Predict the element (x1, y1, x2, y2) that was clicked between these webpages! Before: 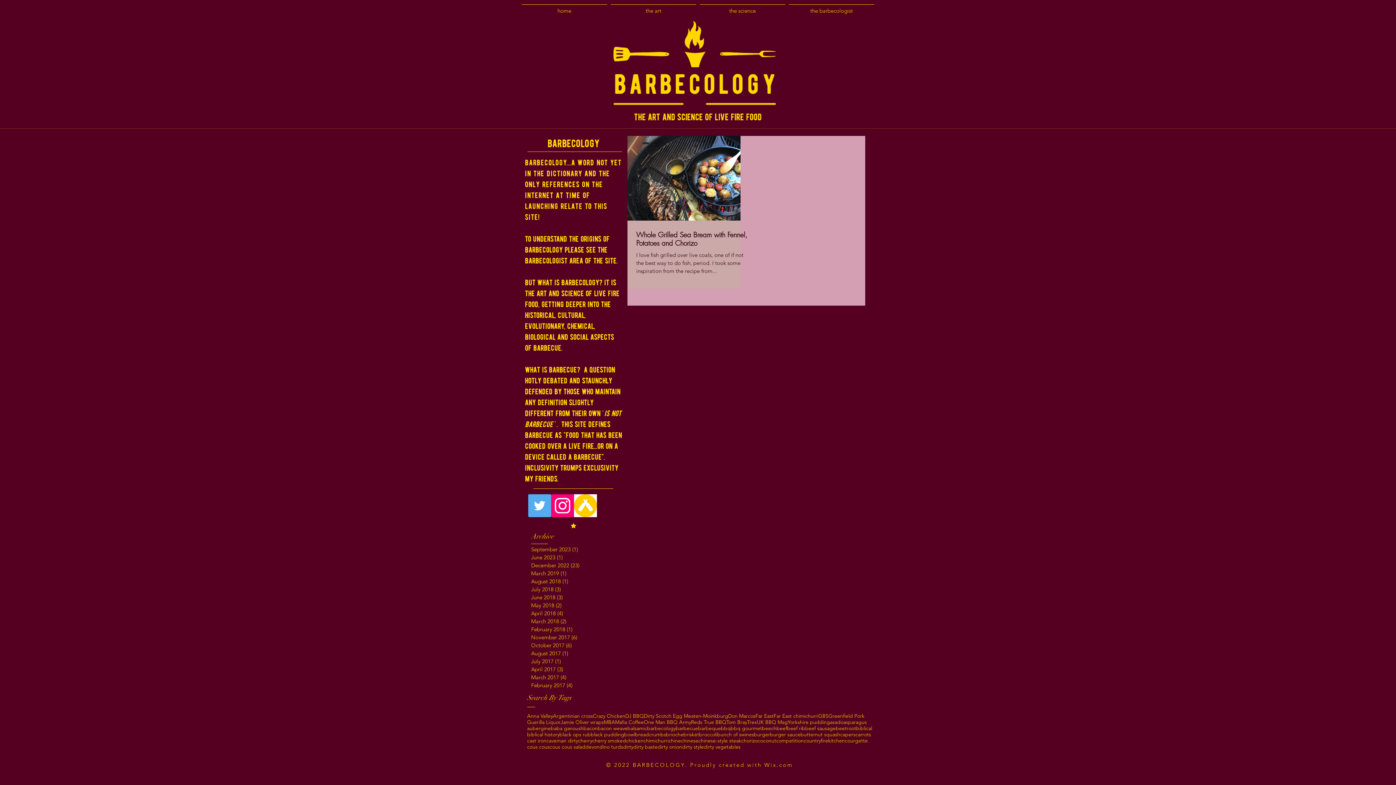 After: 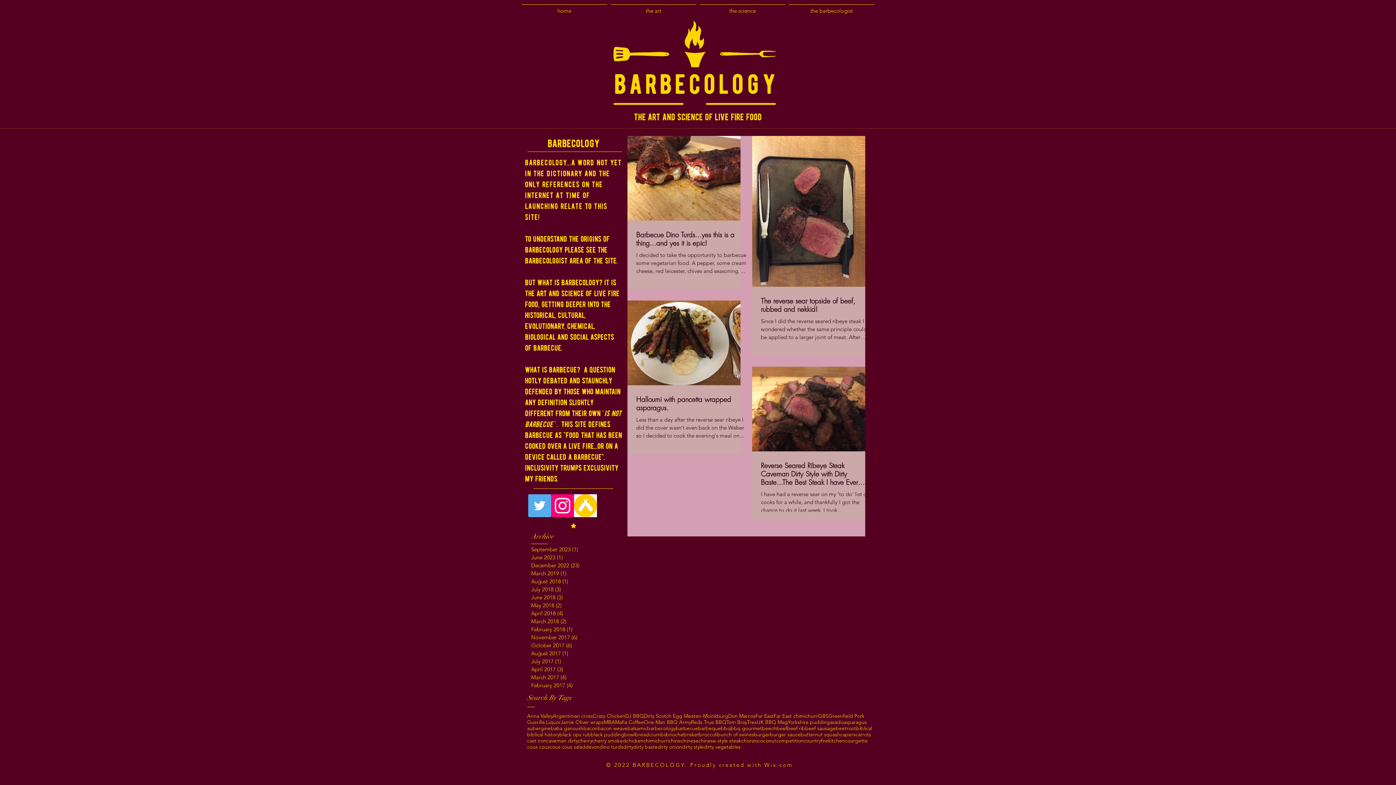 Action: label: March 2017 (4)
4 posts bbox: (531, 673, 620, 681)